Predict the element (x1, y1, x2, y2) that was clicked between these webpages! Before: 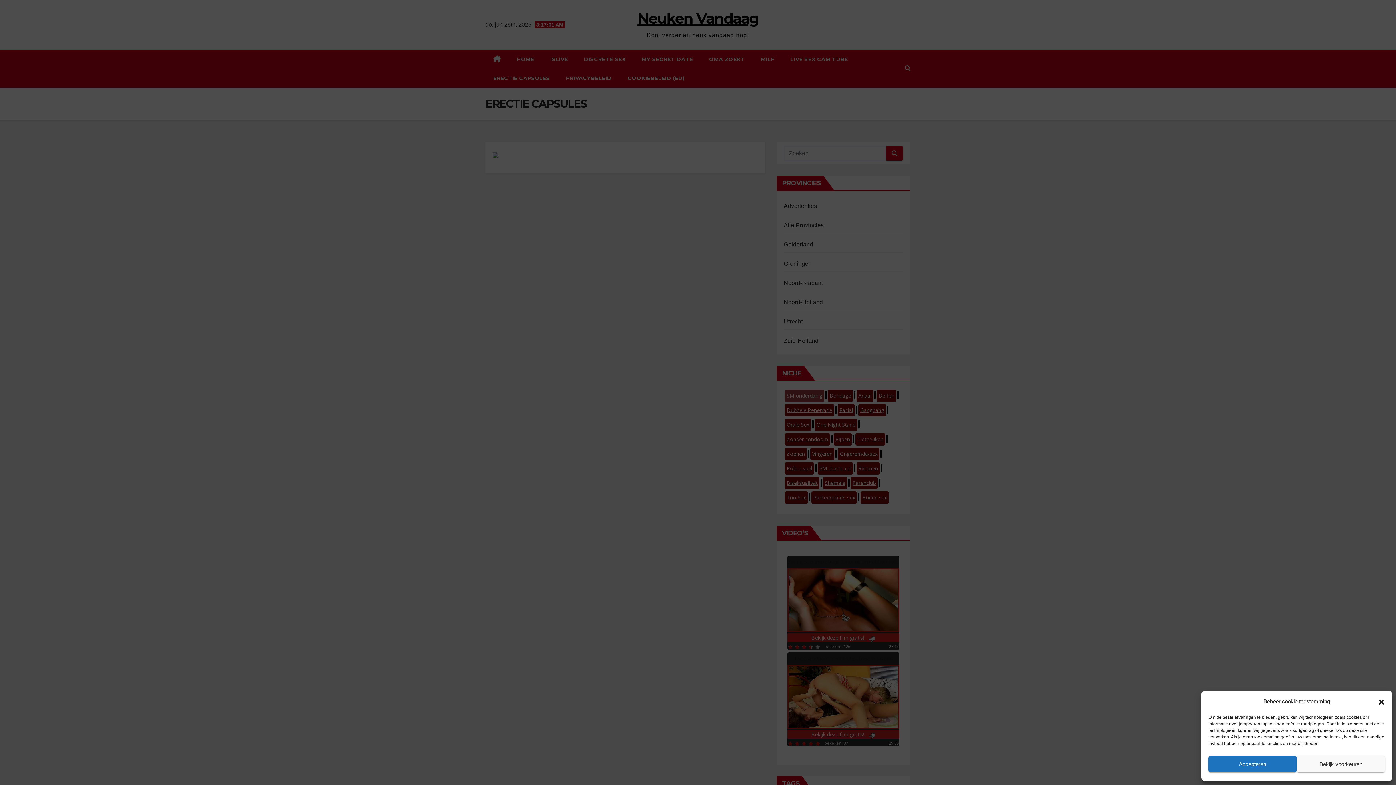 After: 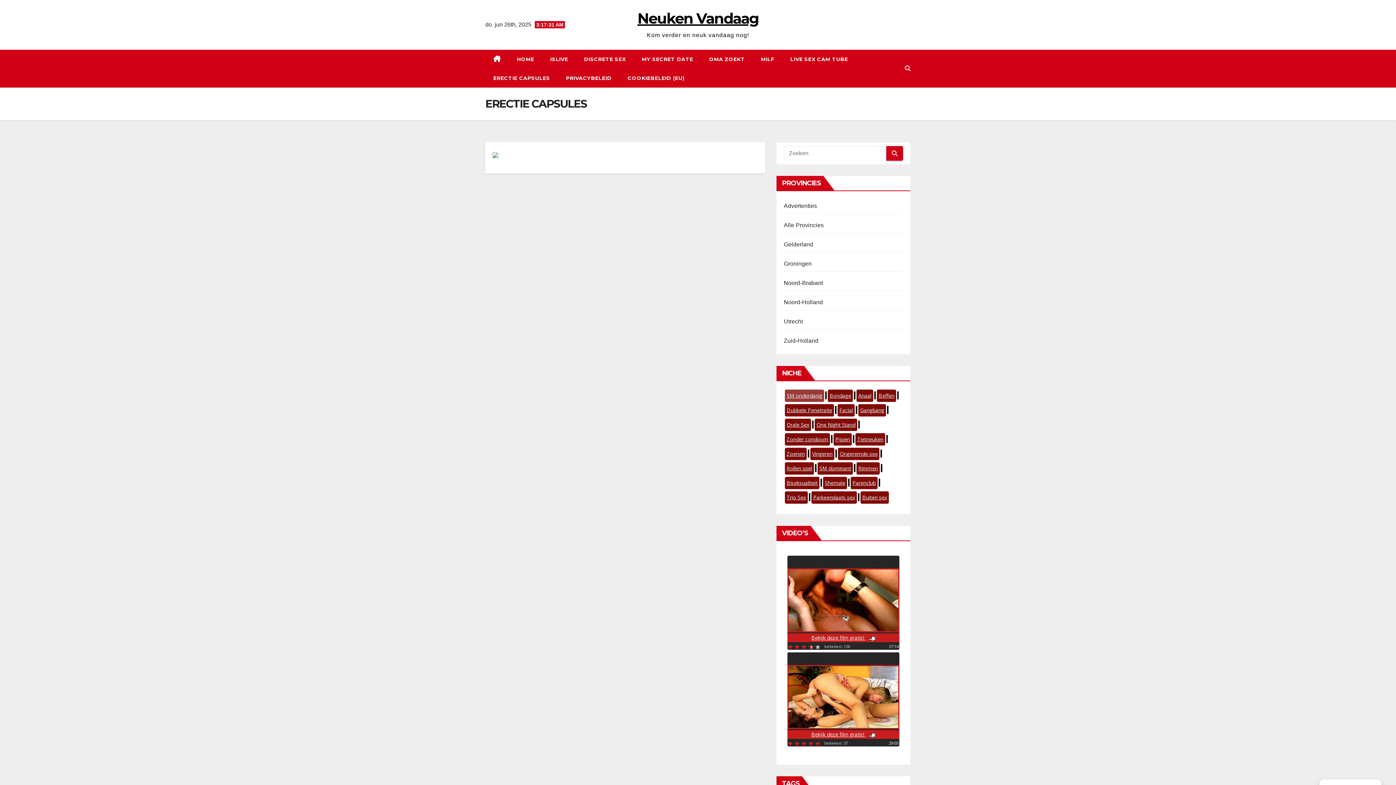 Action: label: Dialoogvenster sluiten bbox: (1378, 698, 1385, 705)